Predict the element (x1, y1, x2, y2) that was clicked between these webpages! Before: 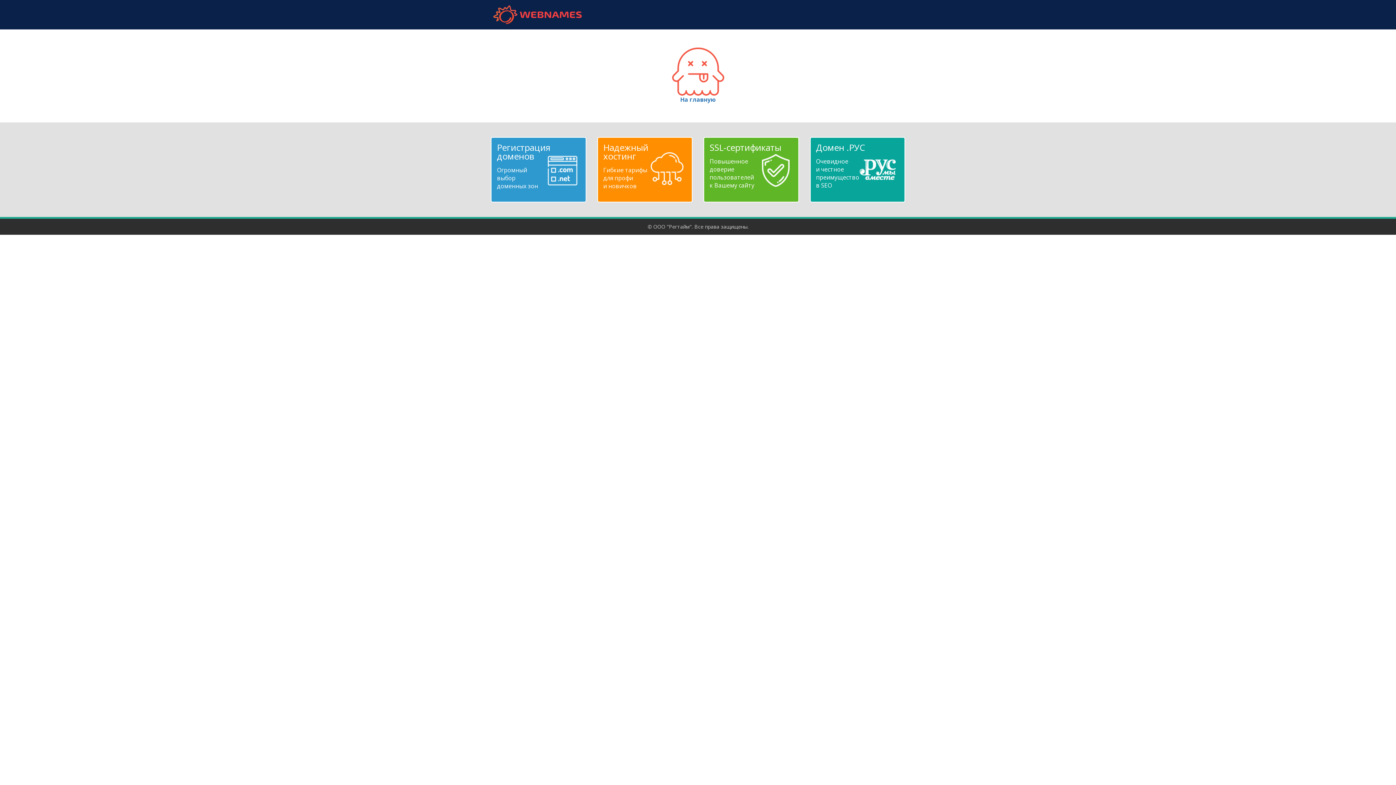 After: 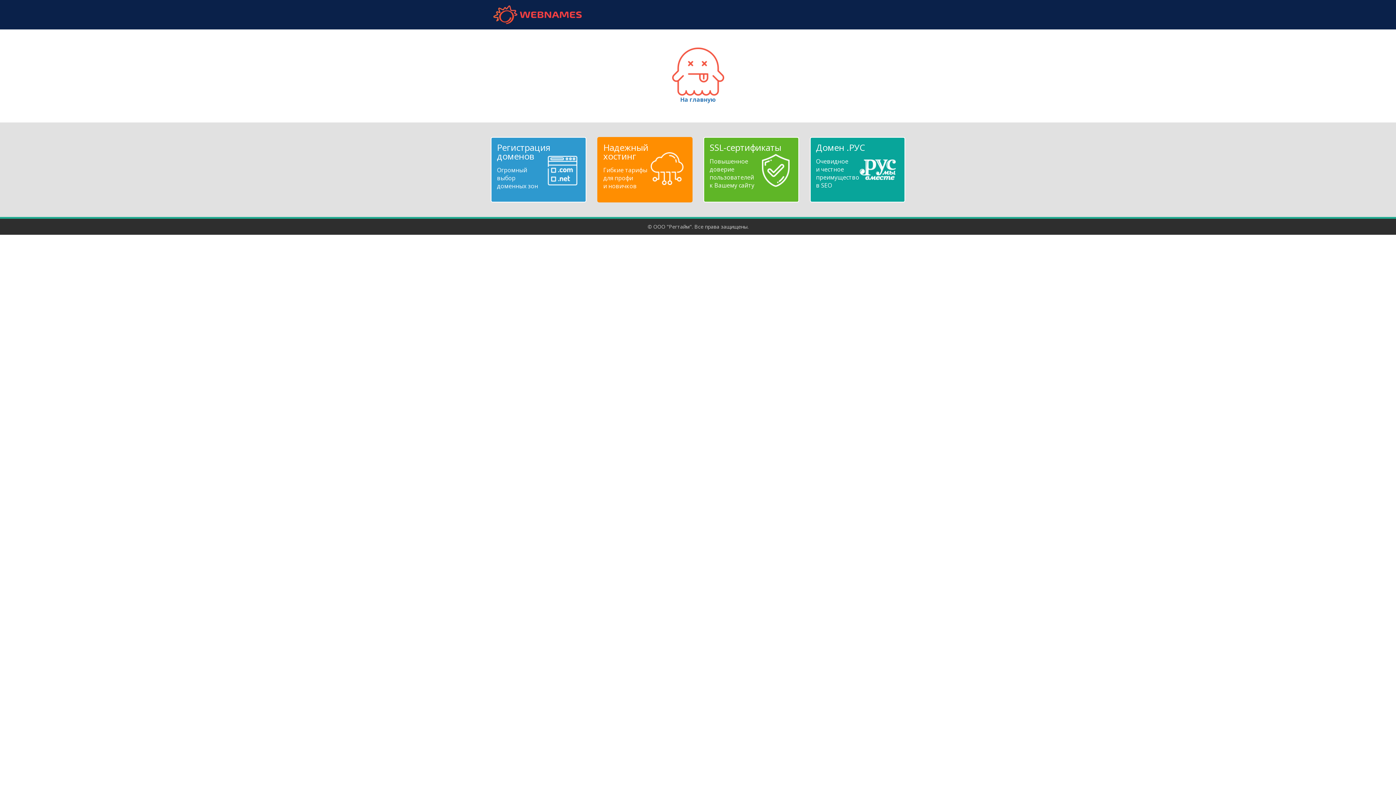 Action: label: Надежный
хостинг
Гибкие тарифы
для профи
и новичков bbox: (603, 143, 686, 190)